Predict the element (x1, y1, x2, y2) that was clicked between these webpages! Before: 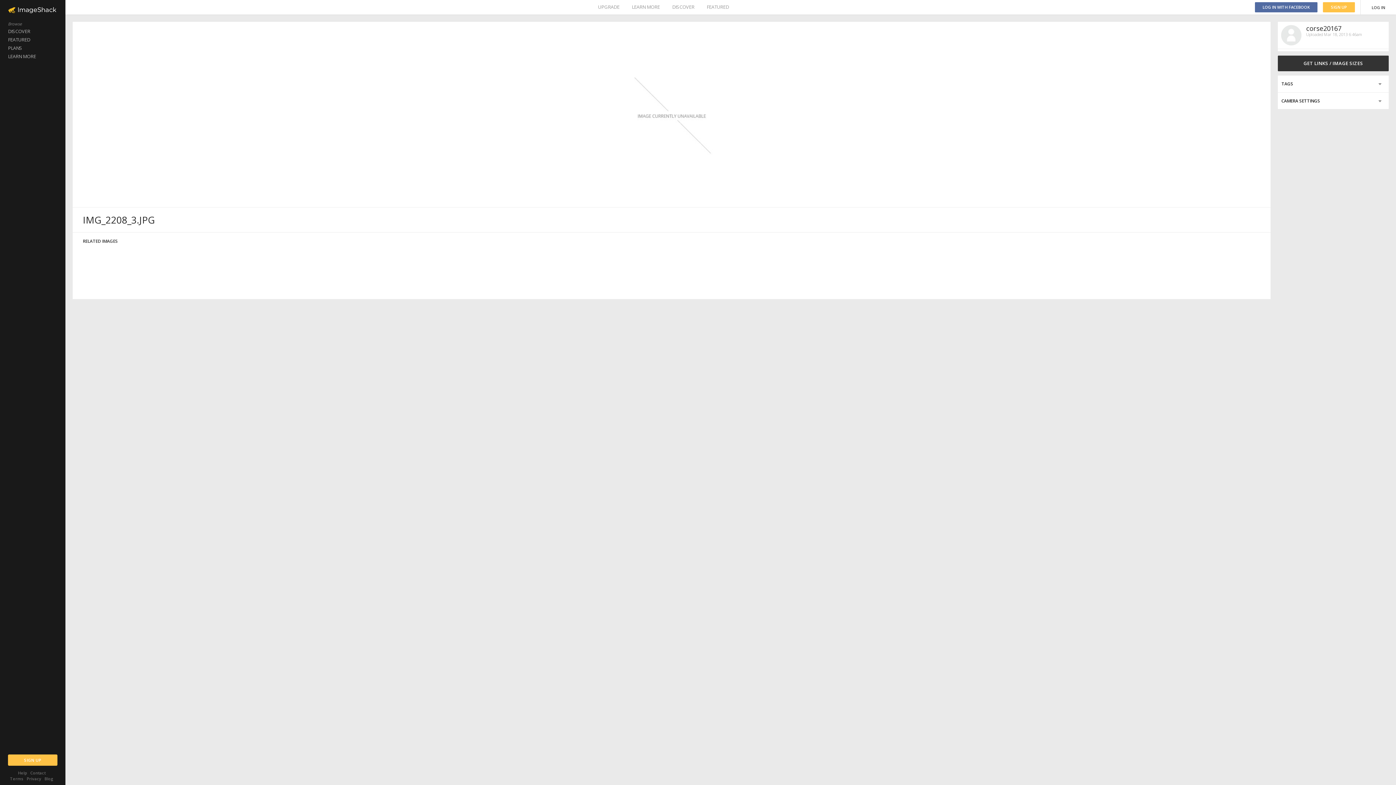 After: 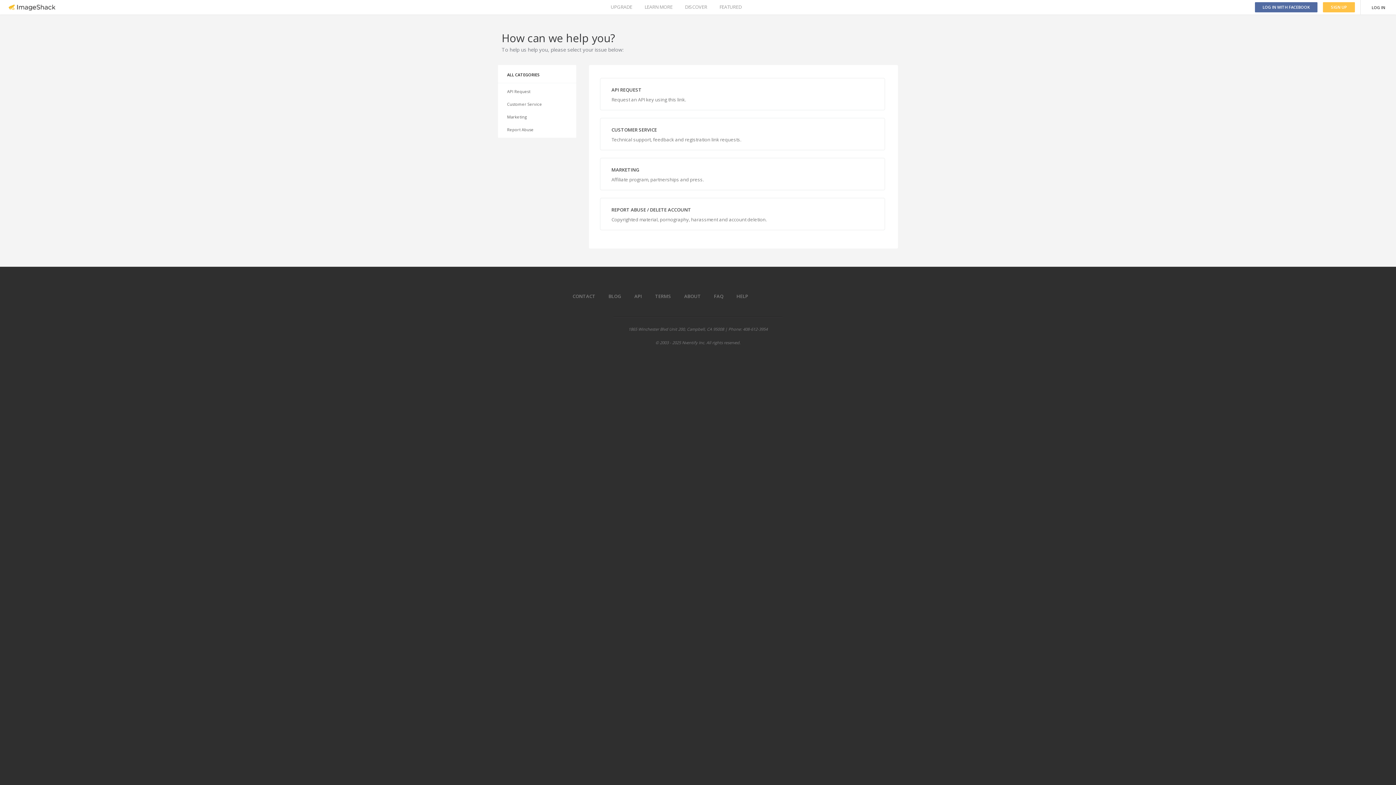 Action: label: Contact bbox: (30, 770, 45, 776)